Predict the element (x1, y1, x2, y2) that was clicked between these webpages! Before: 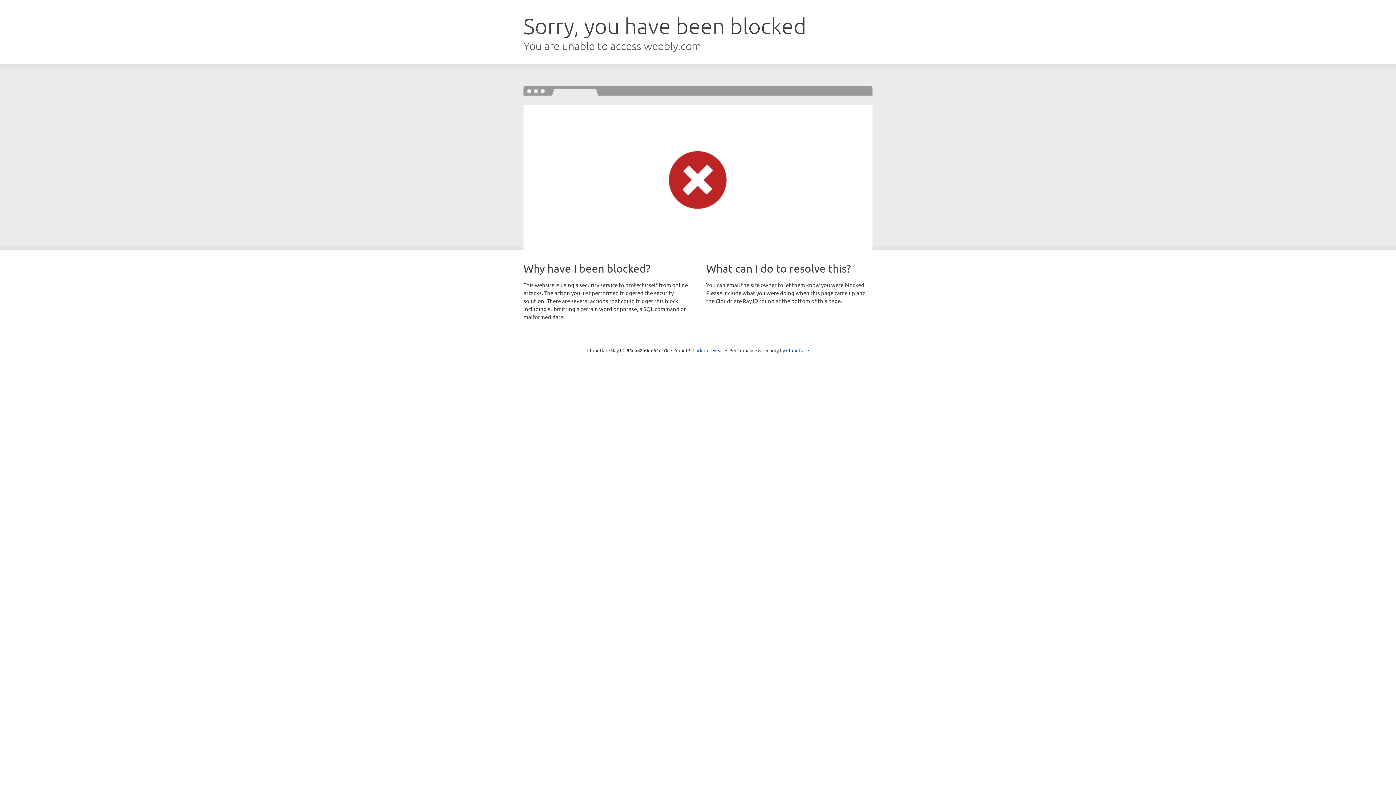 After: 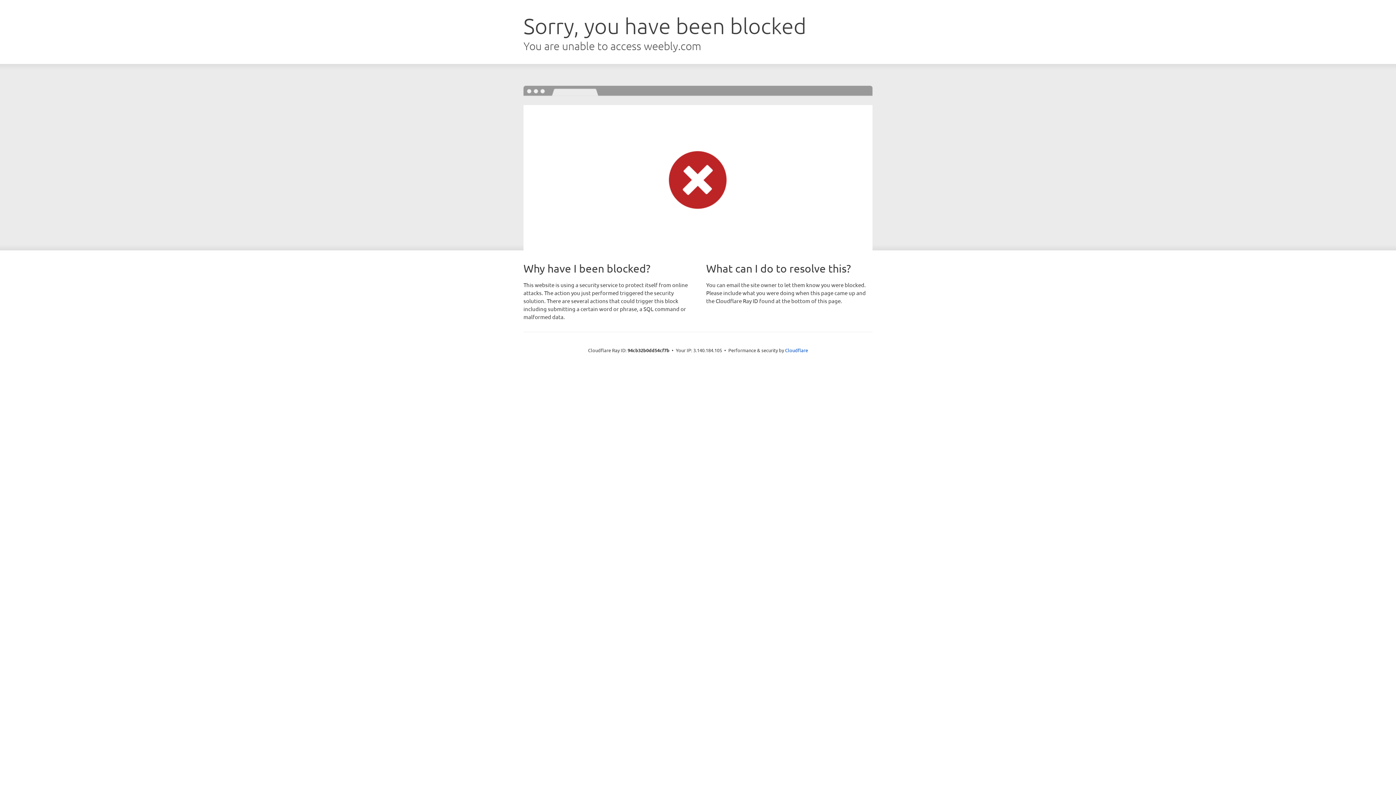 Action: bbox: (692, 346, 723, 353) label: Click to reveal